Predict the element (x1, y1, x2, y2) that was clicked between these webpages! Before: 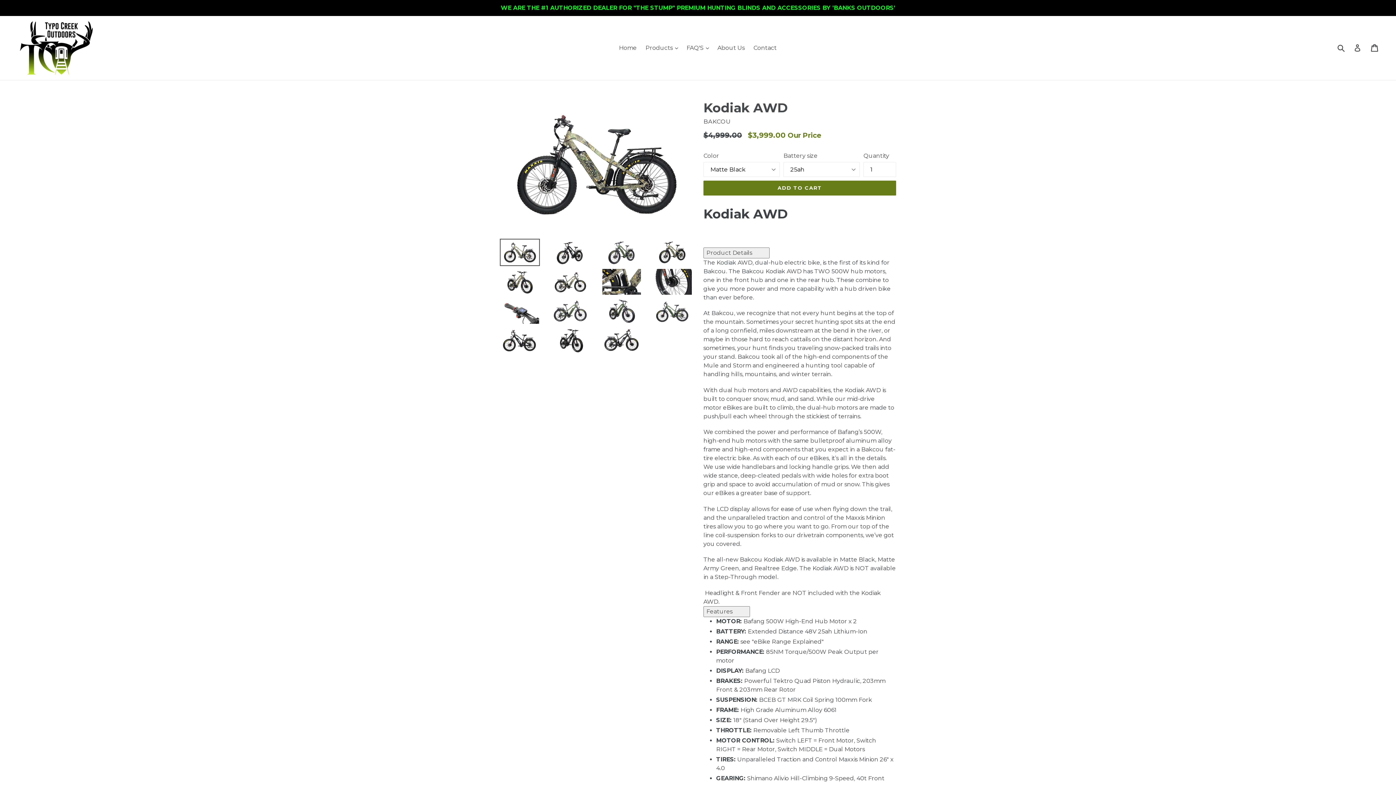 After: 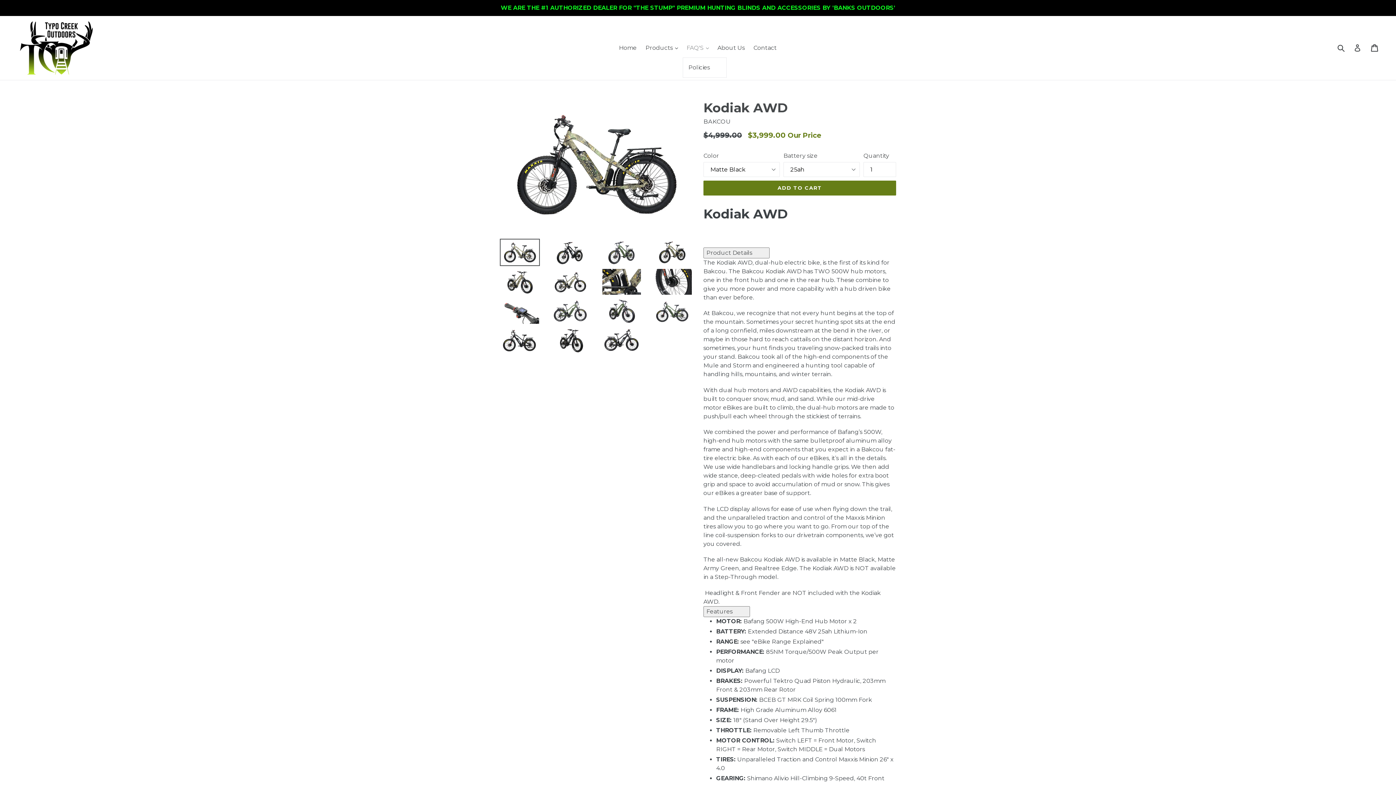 Action: label: FAQ'S  bbox: (683, 42, 712, 53)